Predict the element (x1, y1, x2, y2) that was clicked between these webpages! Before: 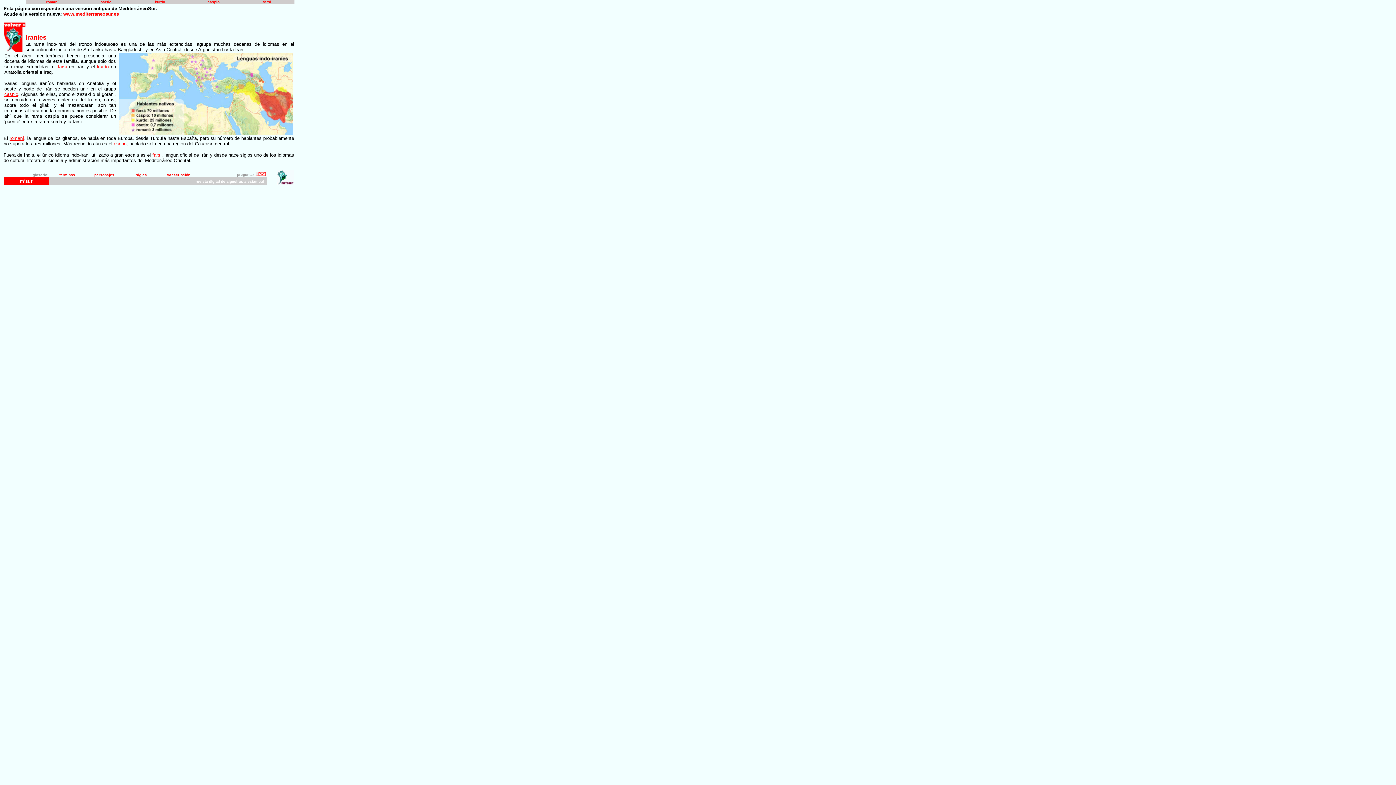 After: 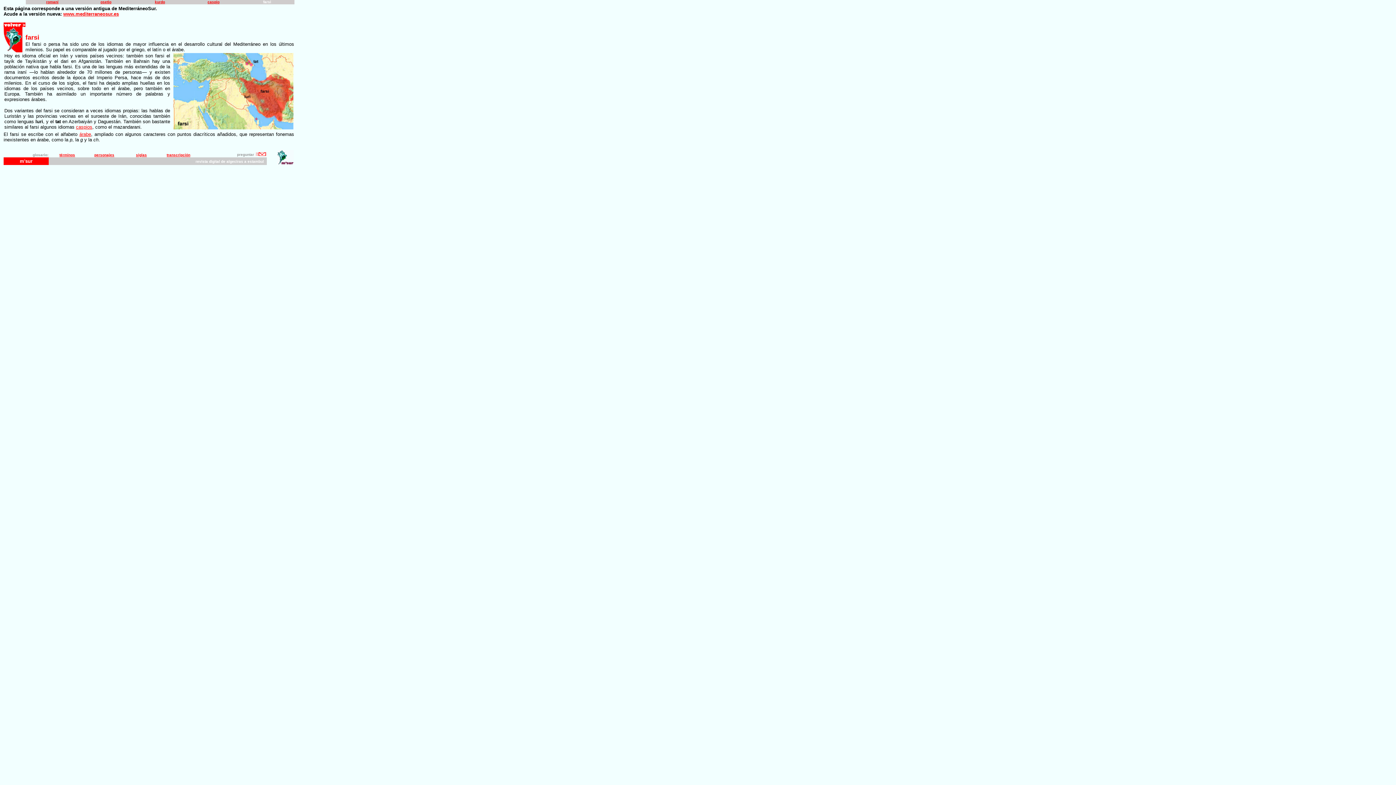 Action: bbox: (57, 64, 69, 69) label: farsi 